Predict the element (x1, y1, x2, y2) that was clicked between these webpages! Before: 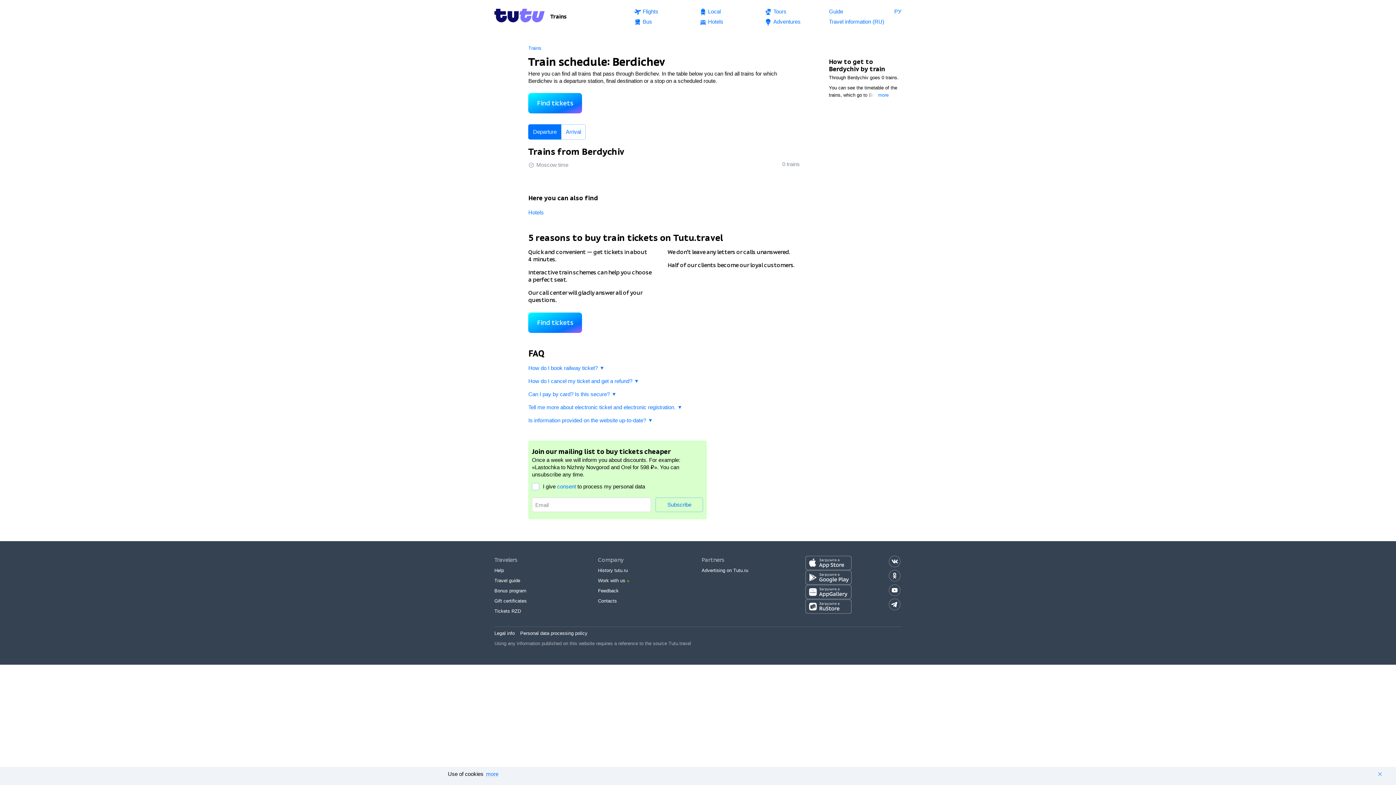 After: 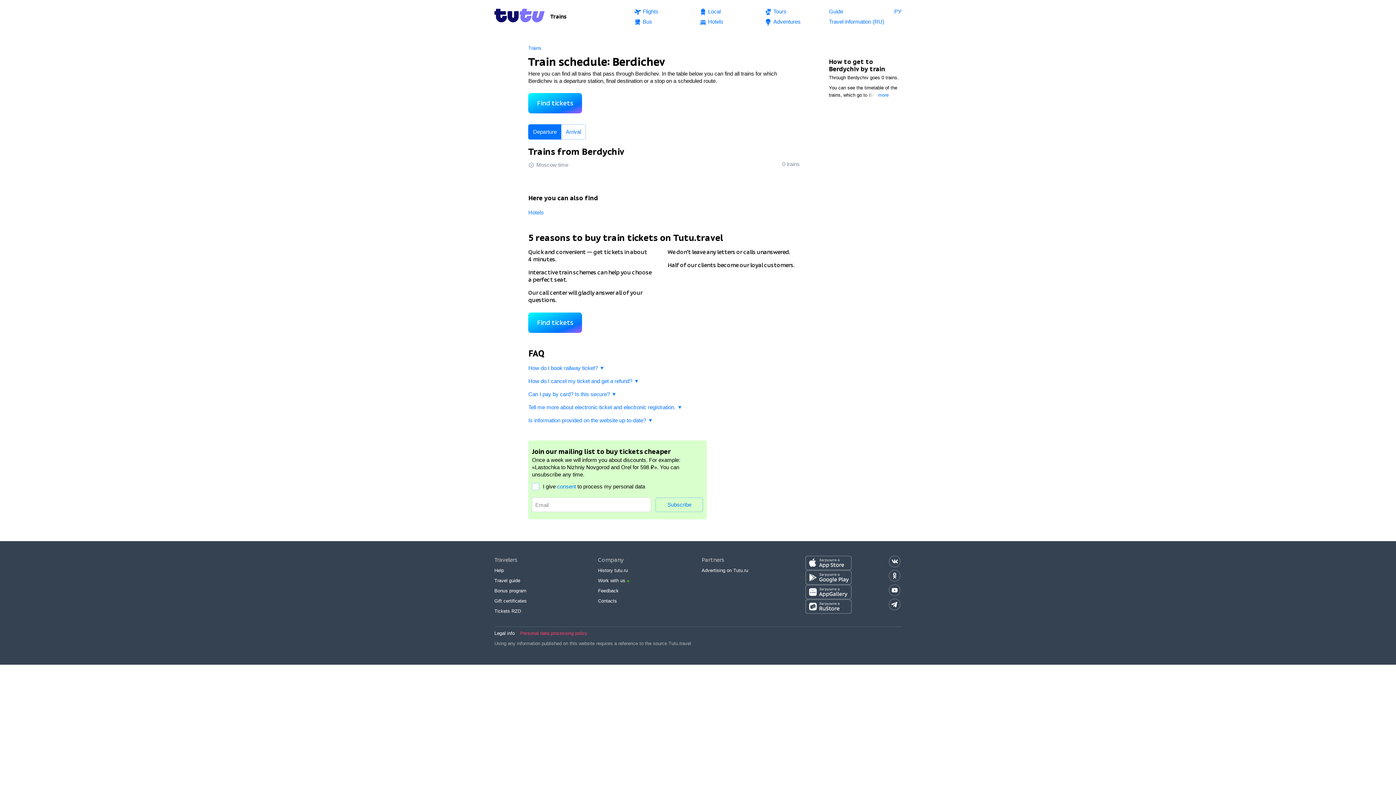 Action: label: Personal data processing policy bbox: (520, 630, 587, 636)